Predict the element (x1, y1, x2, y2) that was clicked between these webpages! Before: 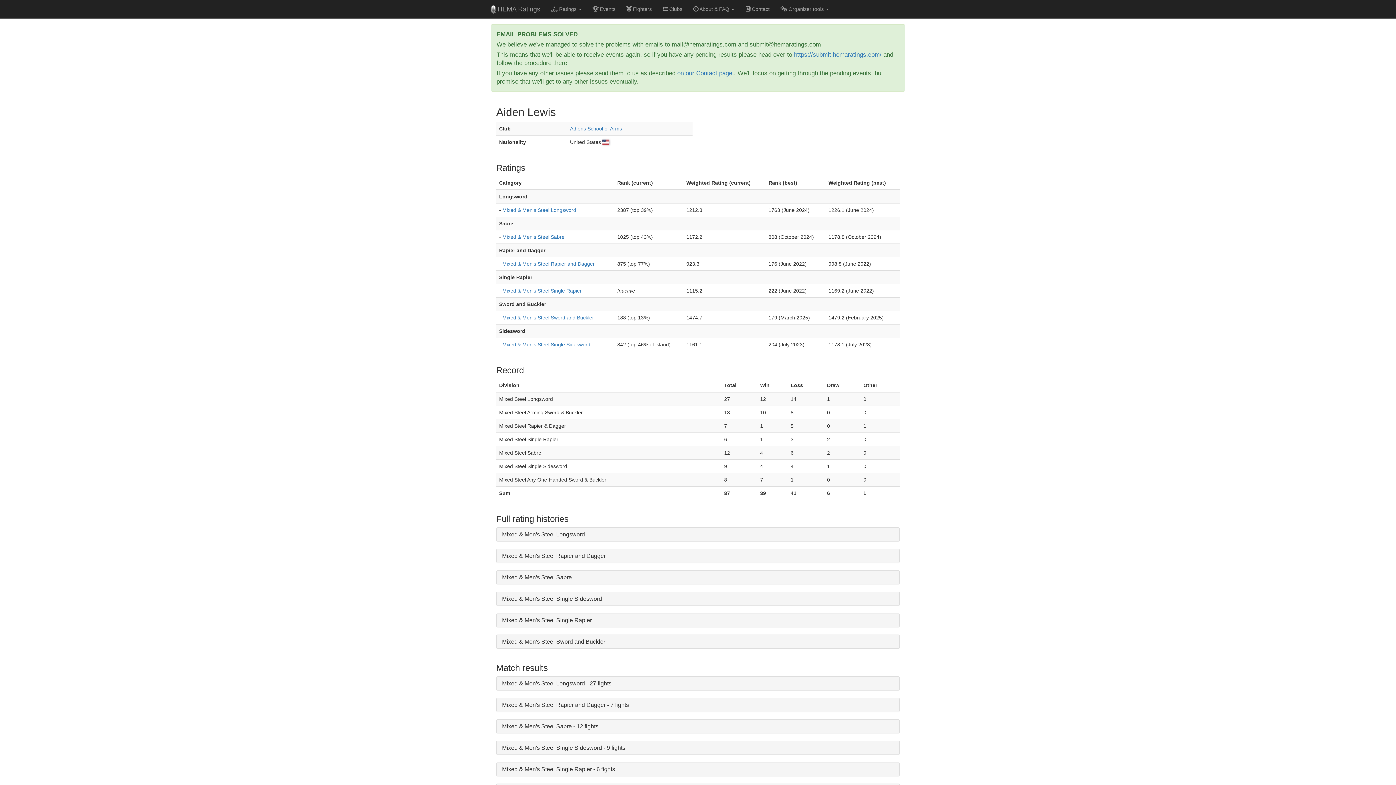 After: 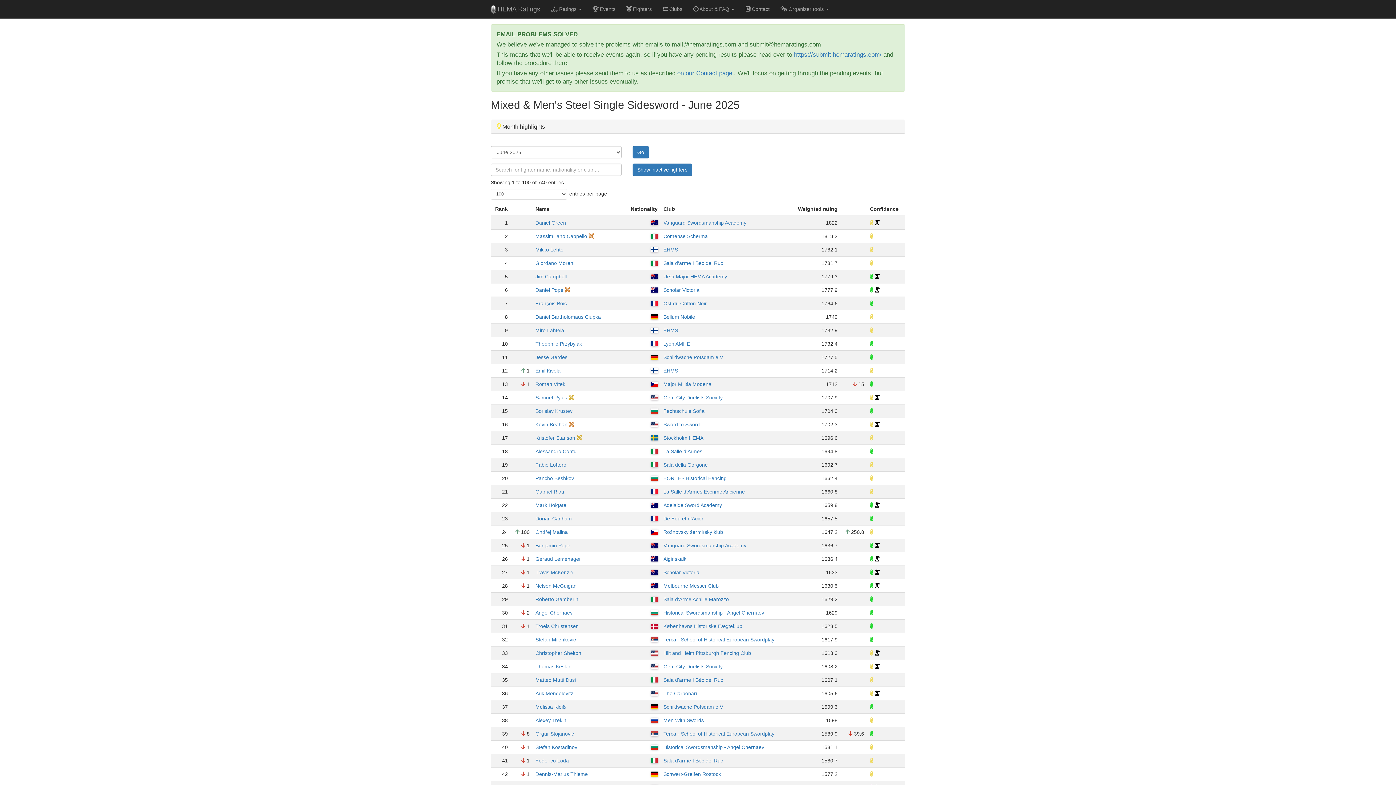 Action: bbox: (502, 341, 590, 347) label: Mixed & Men's Steel Single Sidesword